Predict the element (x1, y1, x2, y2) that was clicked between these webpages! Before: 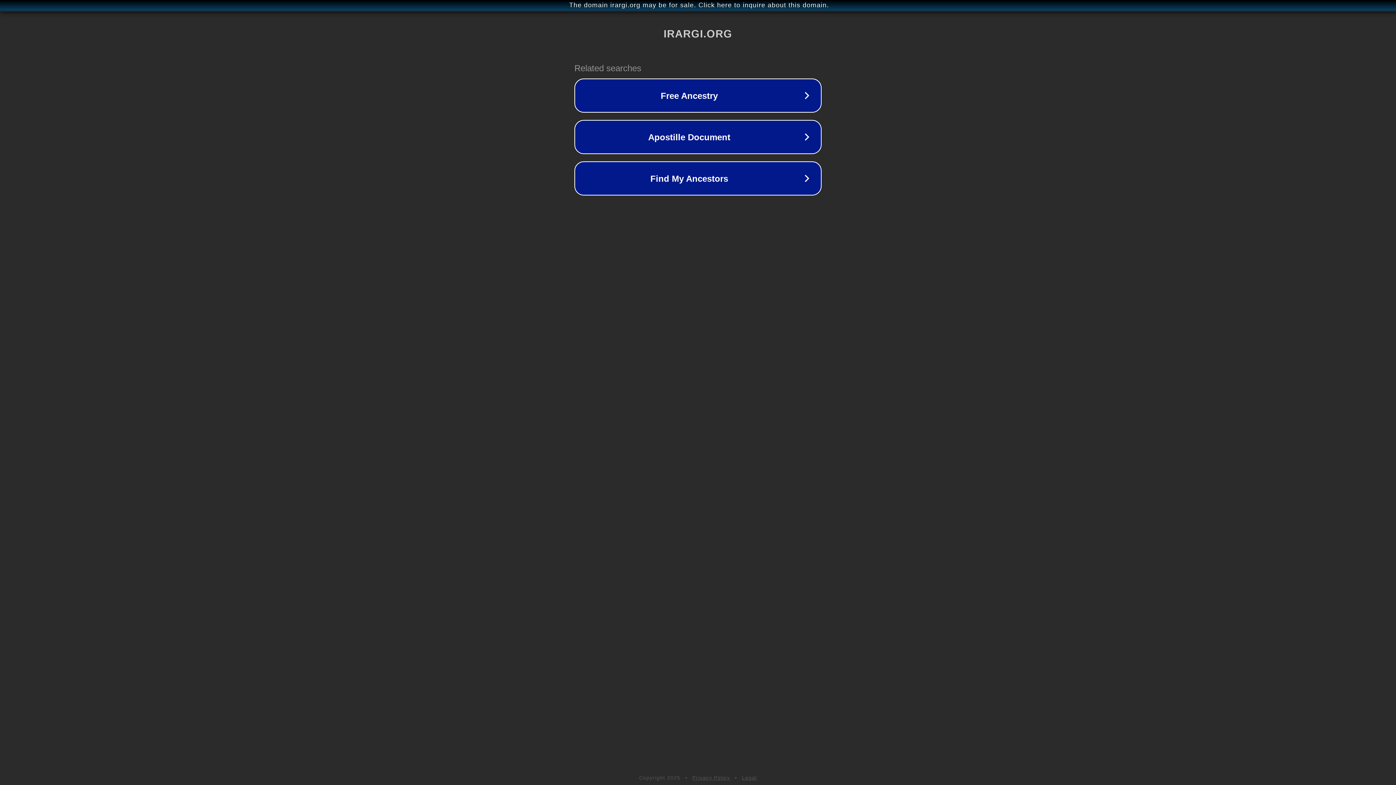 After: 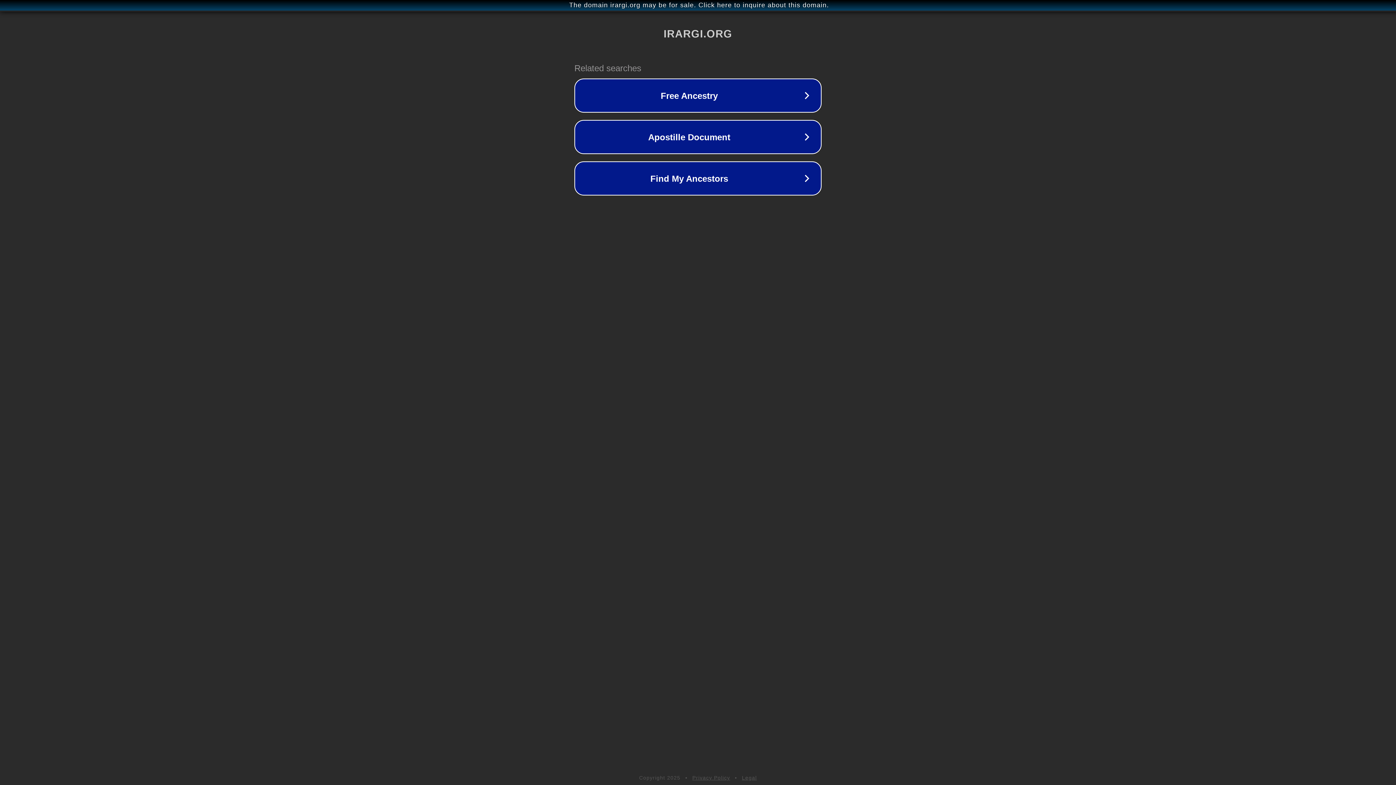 Action: bbox: (742, 775, 757, 781) label: Legal